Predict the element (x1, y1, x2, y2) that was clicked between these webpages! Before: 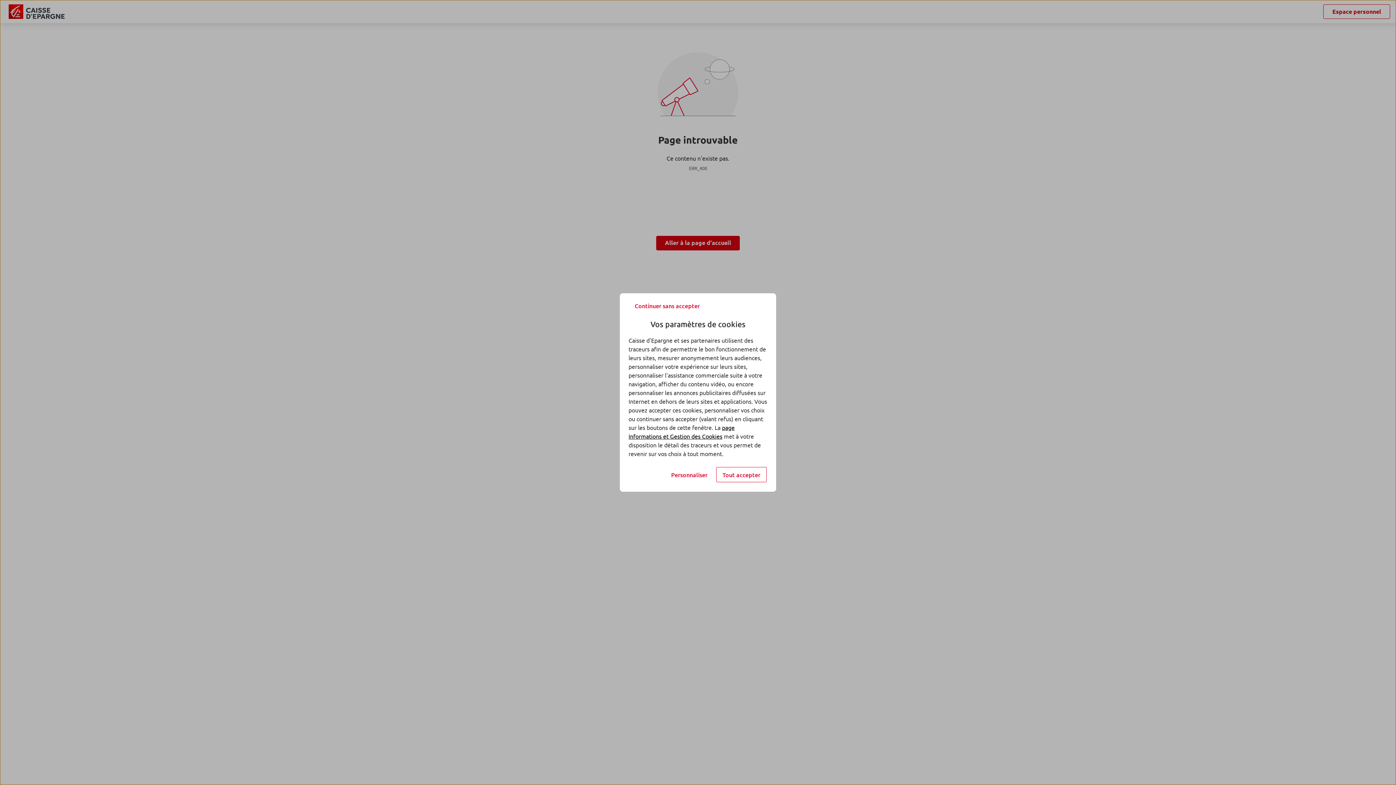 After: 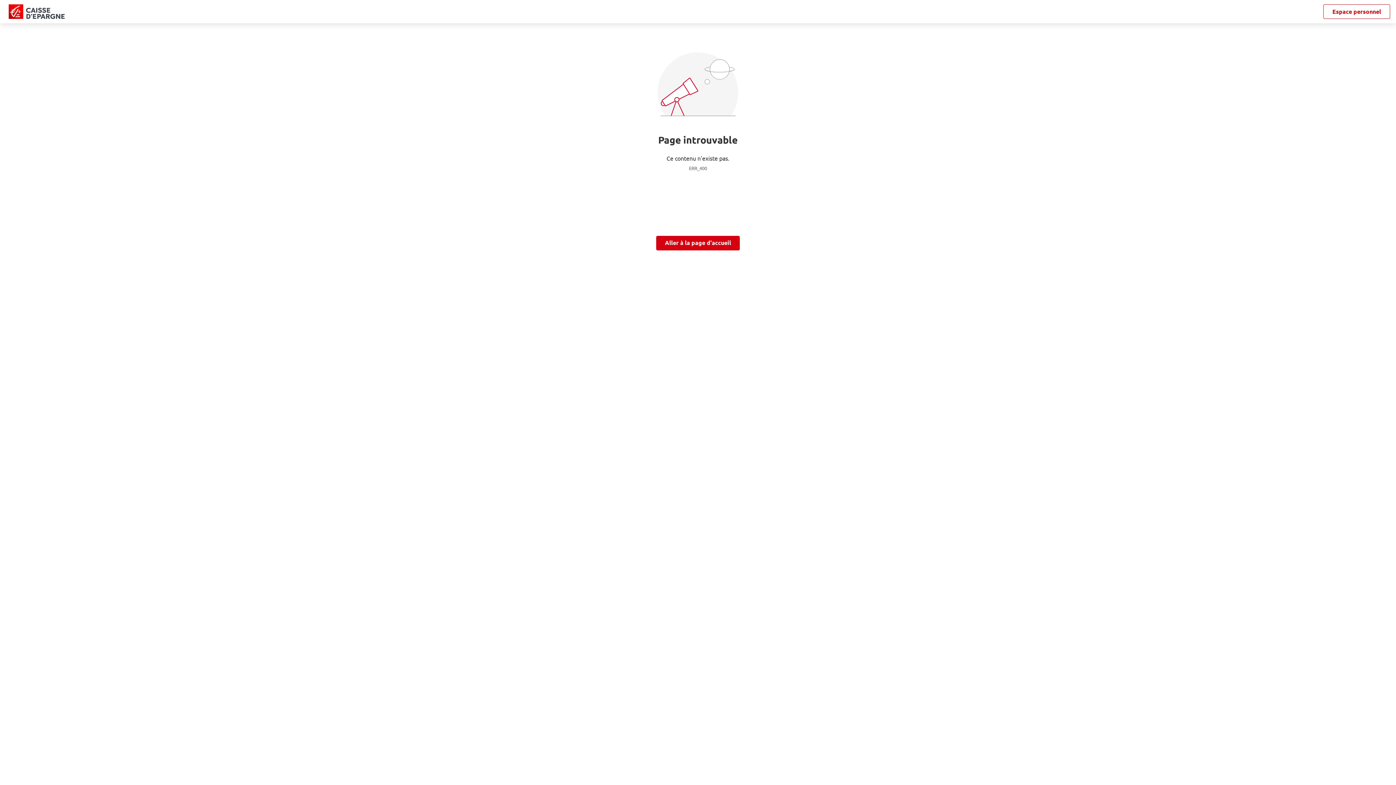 Action: bbox: (716, 467, 766, 482) label: Tout accepter